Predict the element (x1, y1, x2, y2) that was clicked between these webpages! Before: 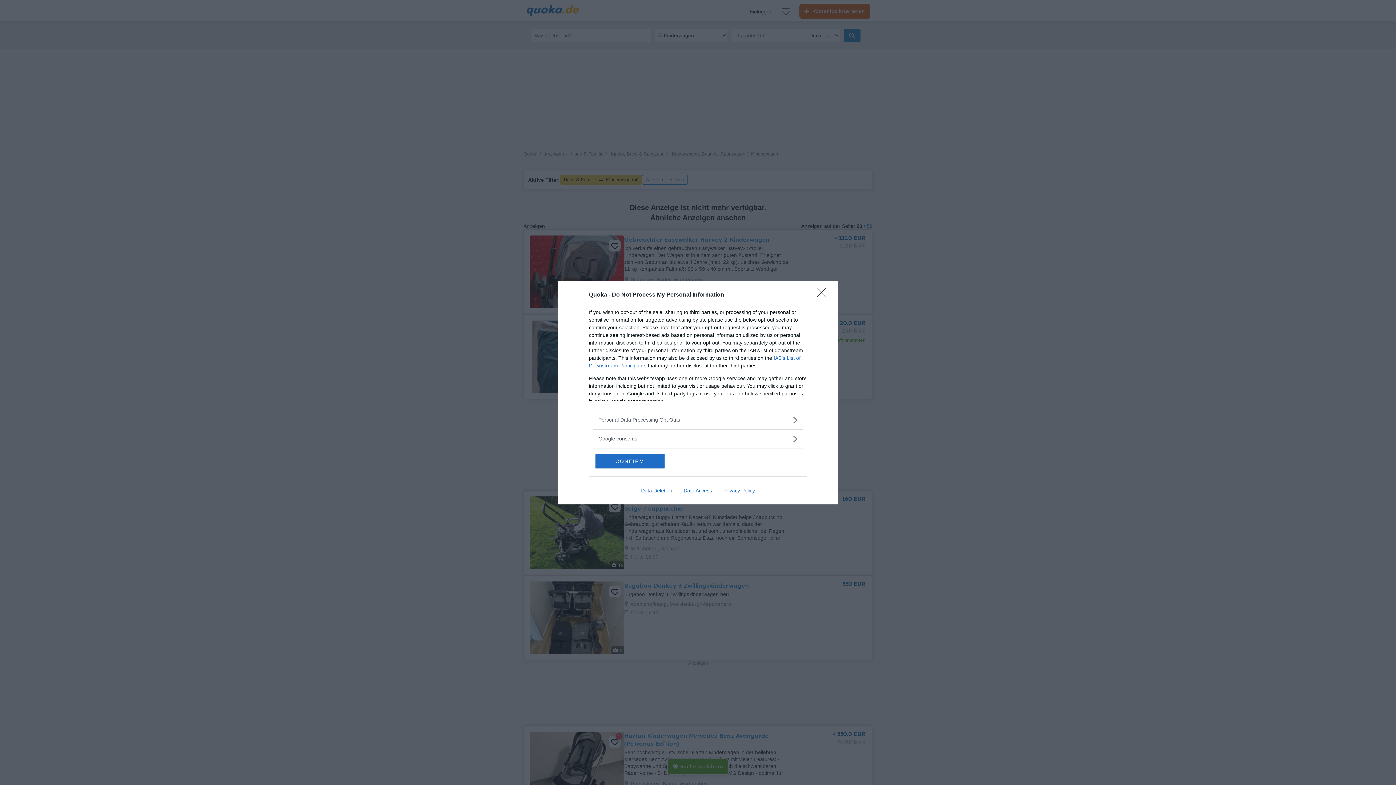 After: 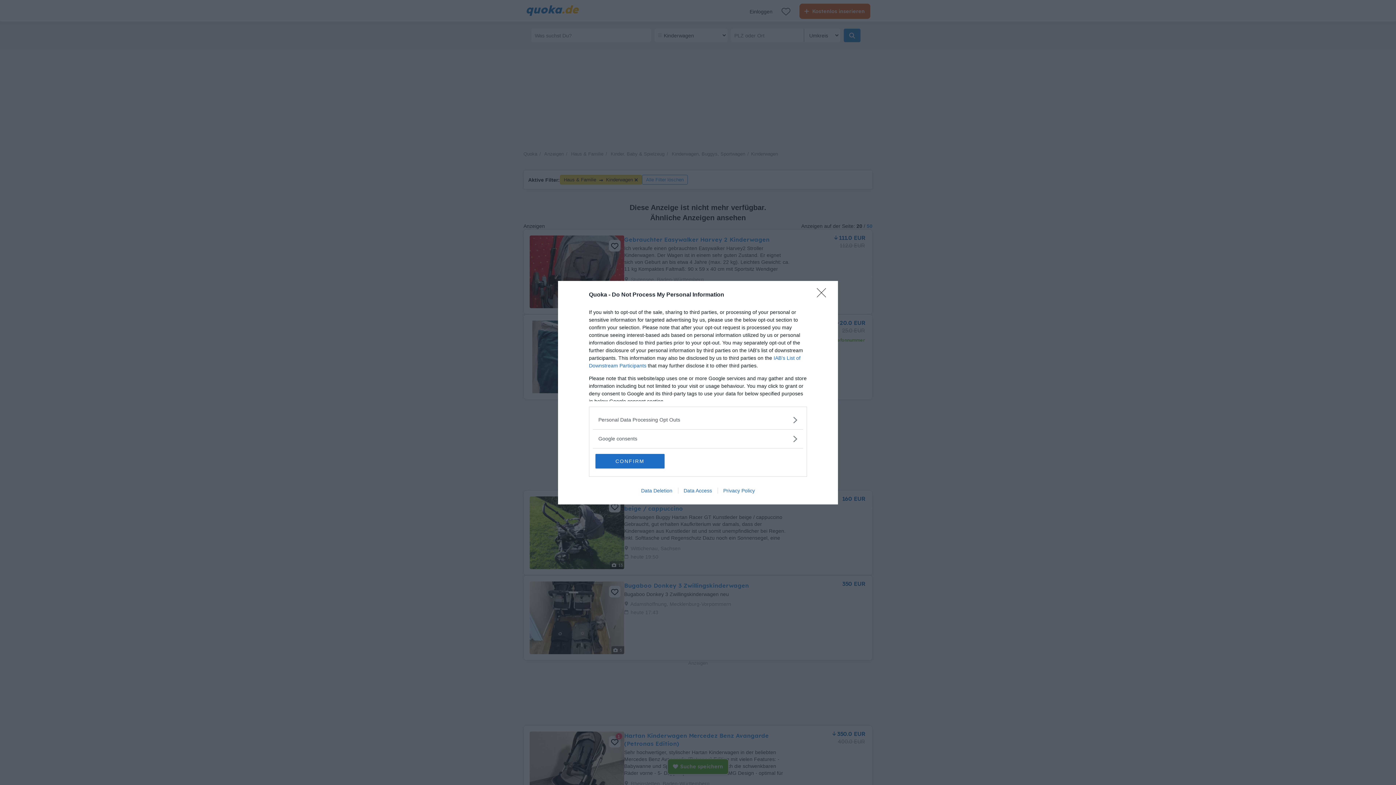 Action: bbox: (678, 487, 717, 493) label: Data Access